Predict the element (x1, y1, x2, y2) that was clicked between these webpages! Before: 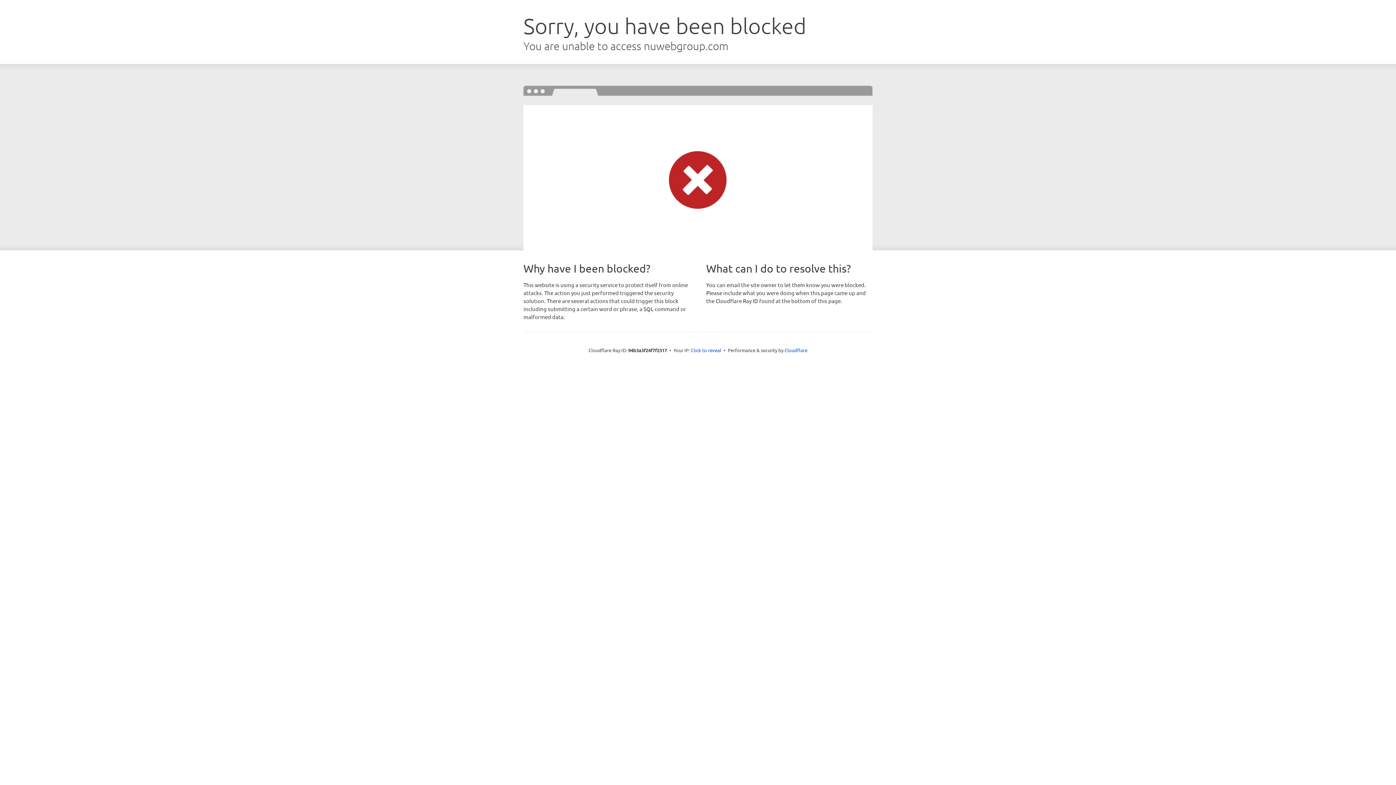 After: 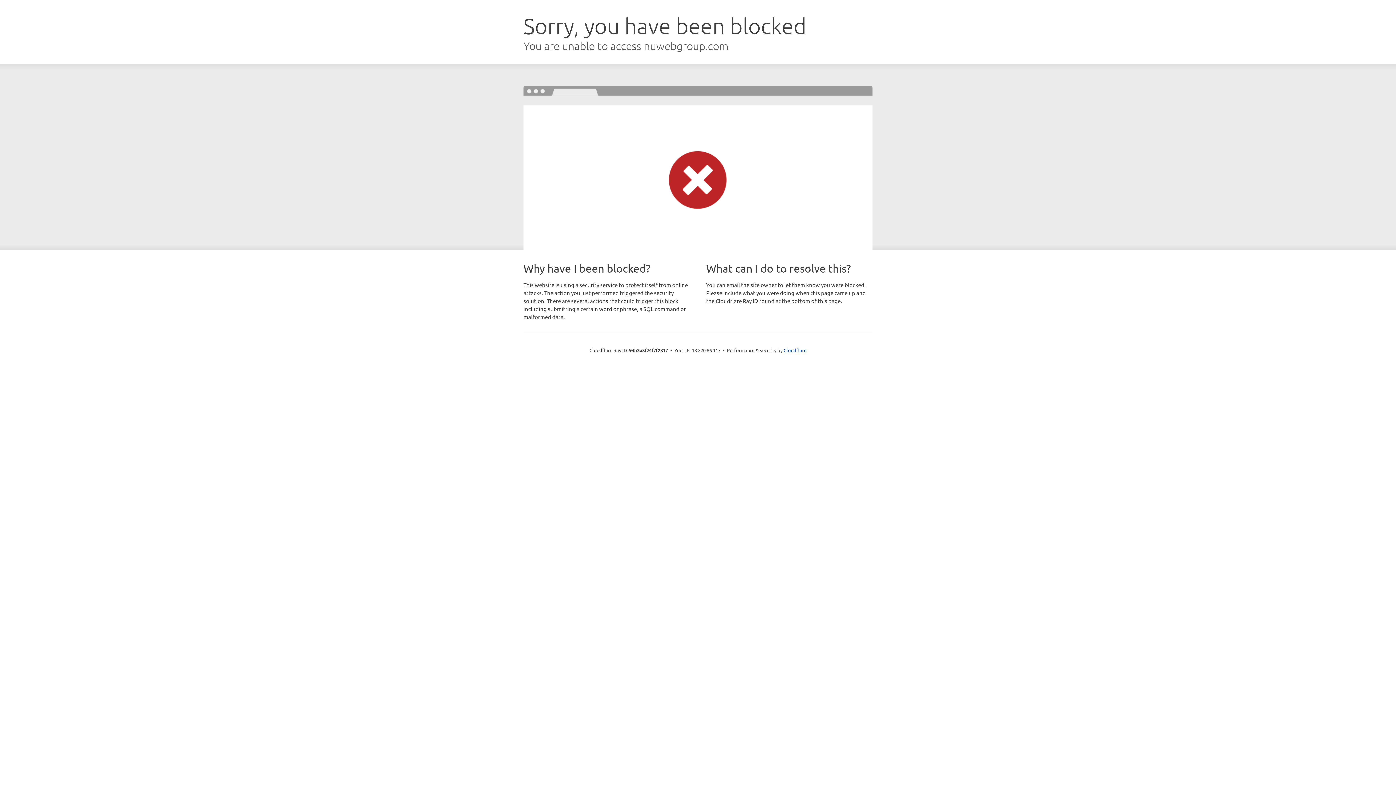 Action: label: Click to reveal bbox: (691, 346, 721, 353)